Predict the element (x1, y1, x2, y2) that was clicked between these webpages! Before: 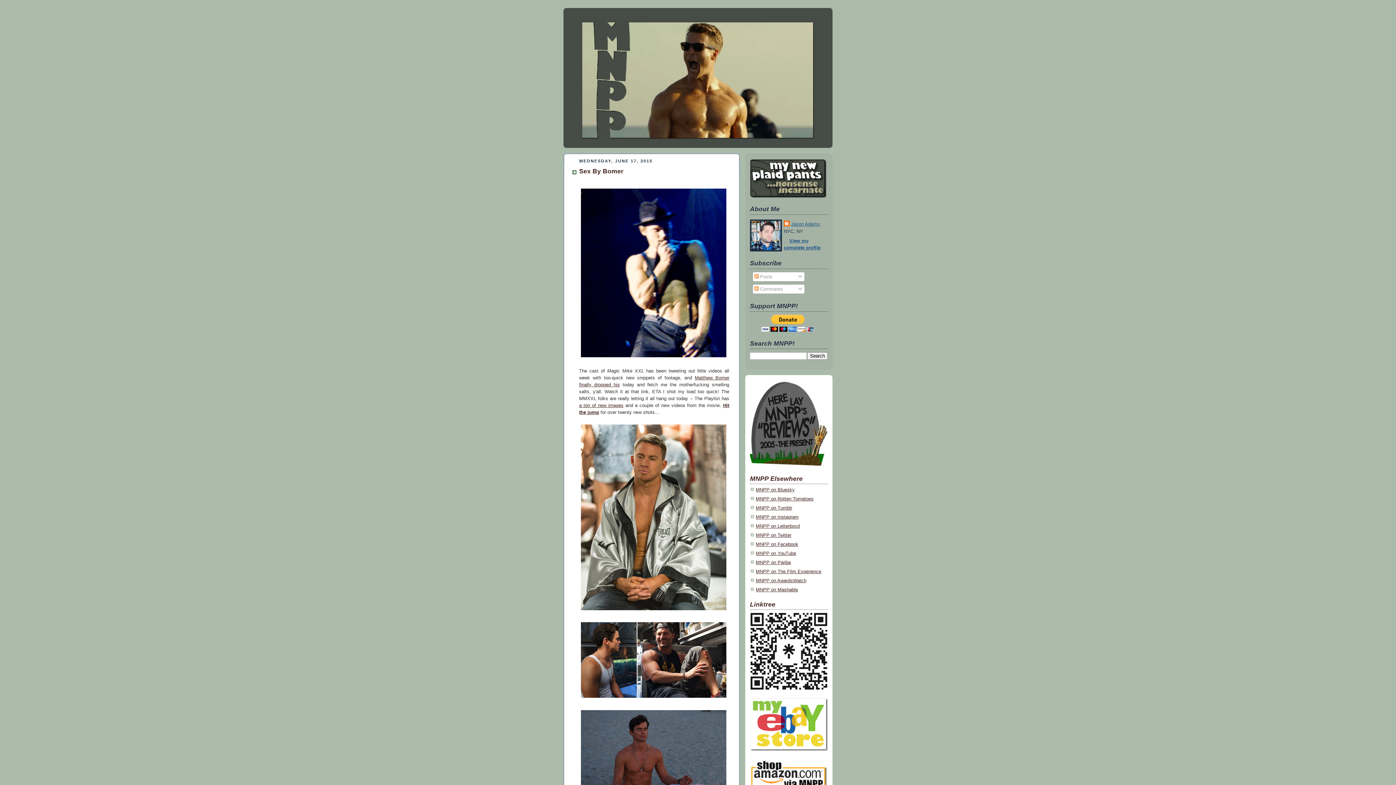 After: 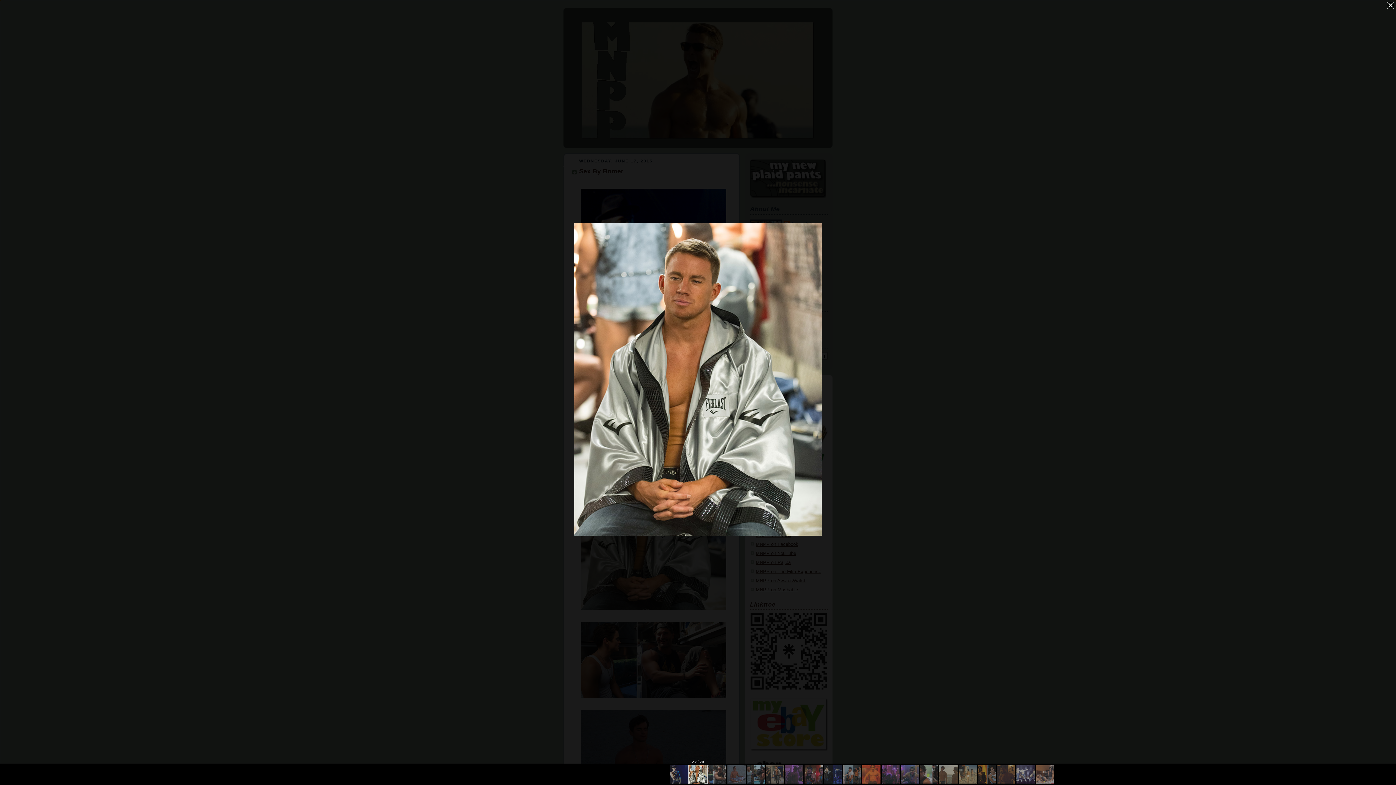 Action: bbox: (579, 422, 728, 616)